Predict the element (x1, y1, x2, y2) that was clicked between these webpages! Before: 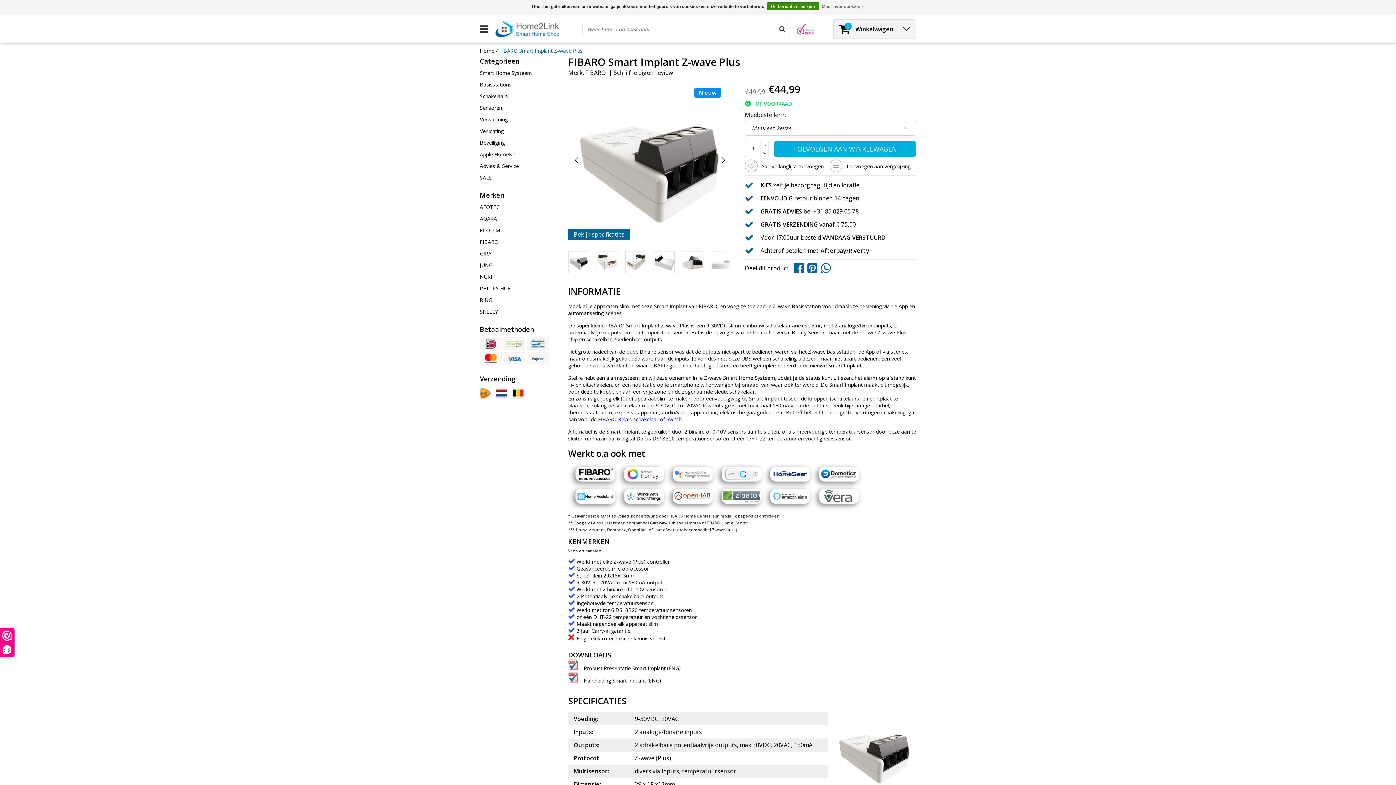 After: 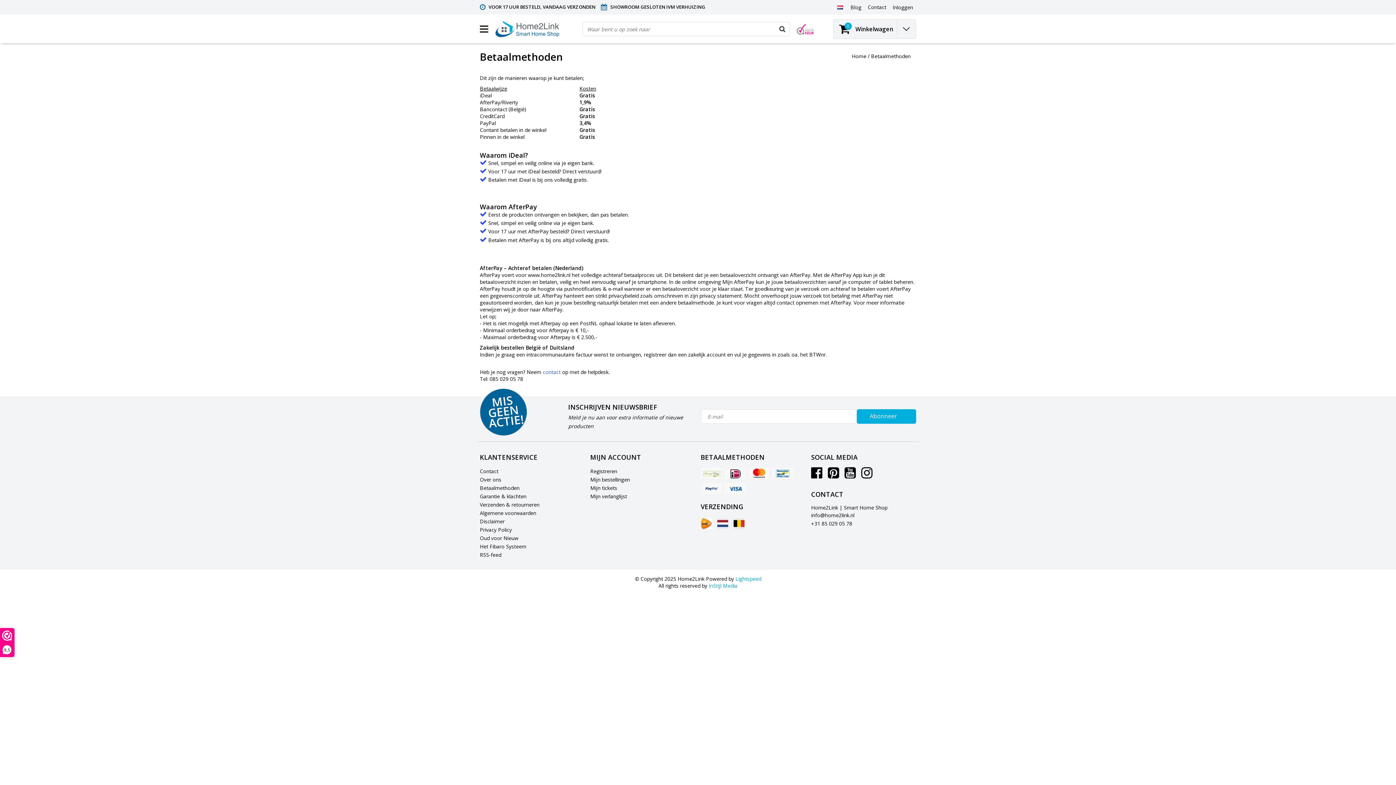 Action: bbox: (527, 352, 549, 365)